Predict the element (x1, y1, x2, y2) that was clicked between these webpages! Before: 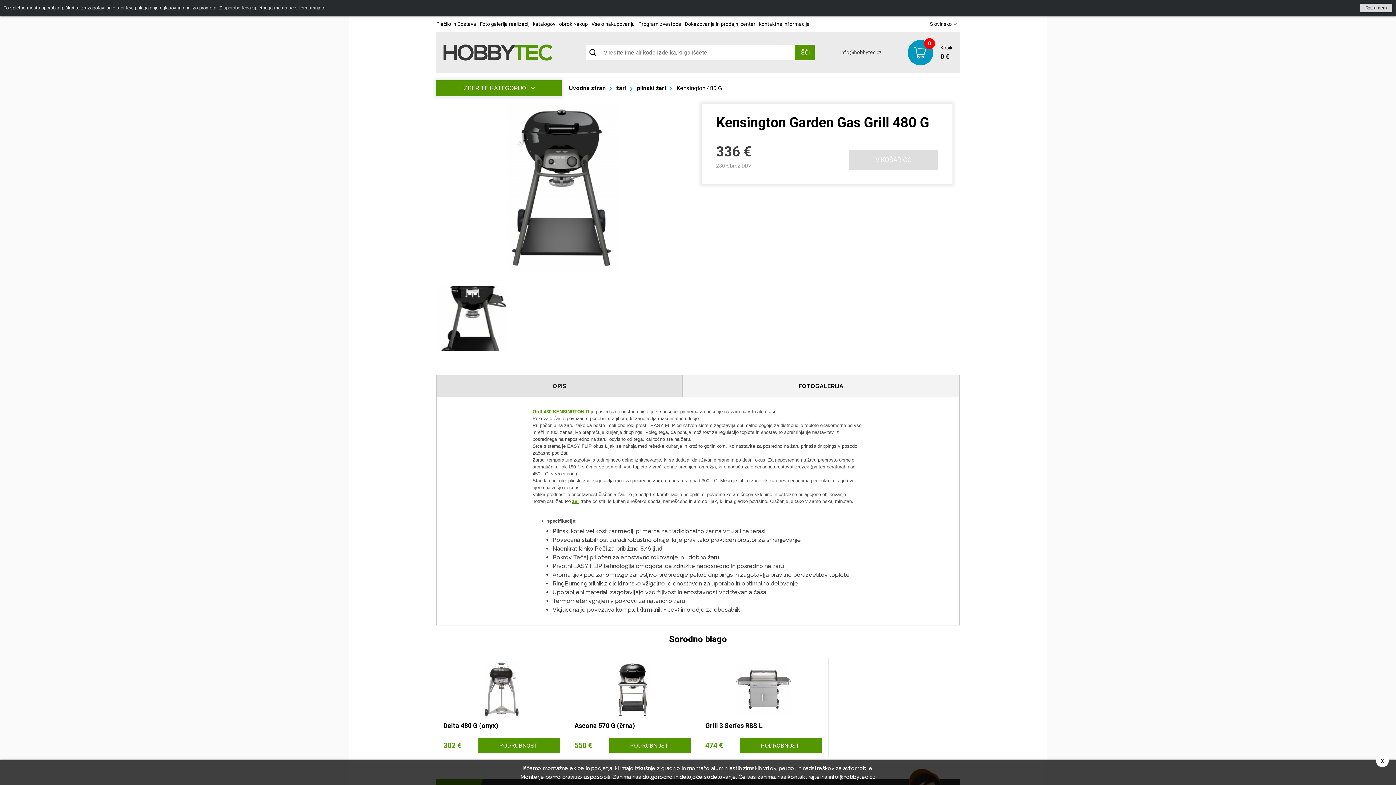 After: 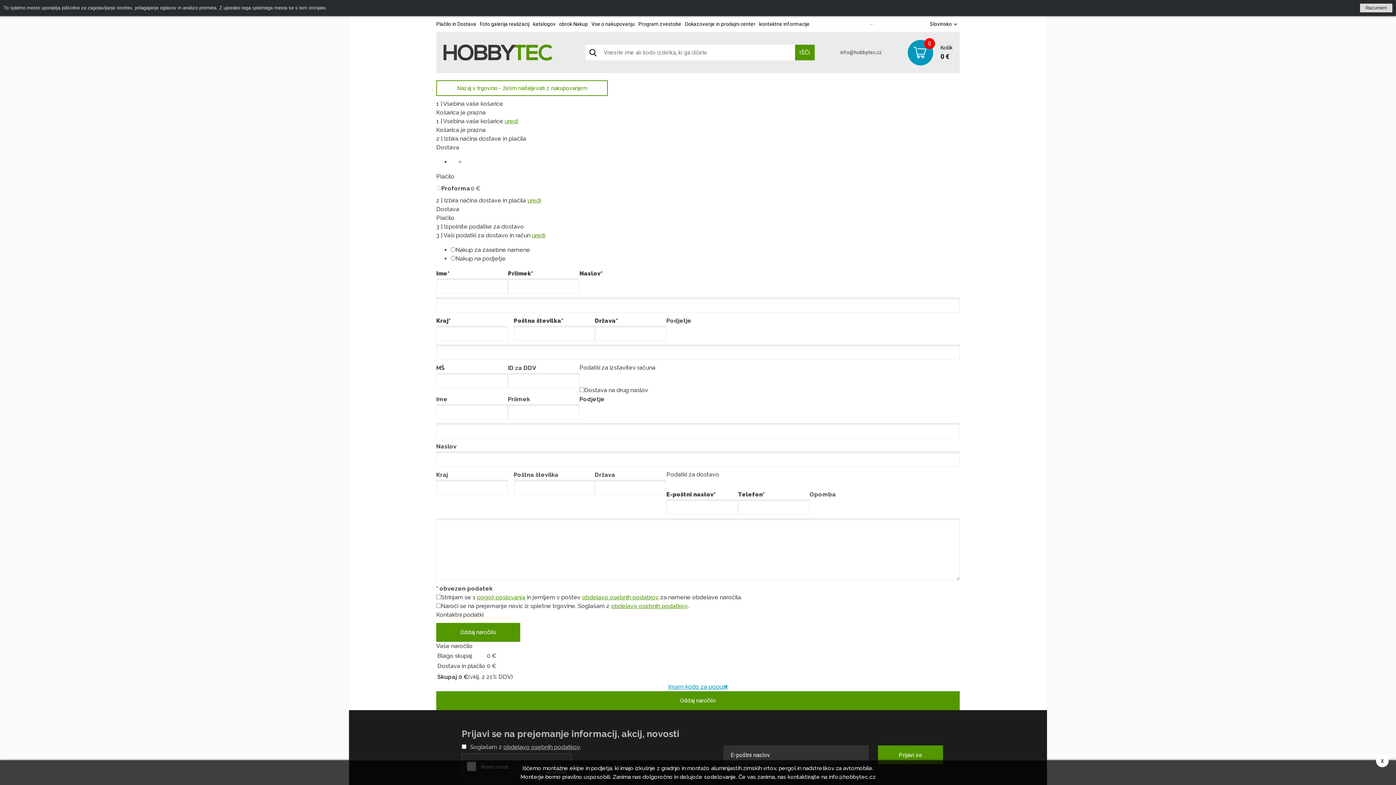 Action: label: 0
Košík
0 € bbox: (907, 39, 952, 65)